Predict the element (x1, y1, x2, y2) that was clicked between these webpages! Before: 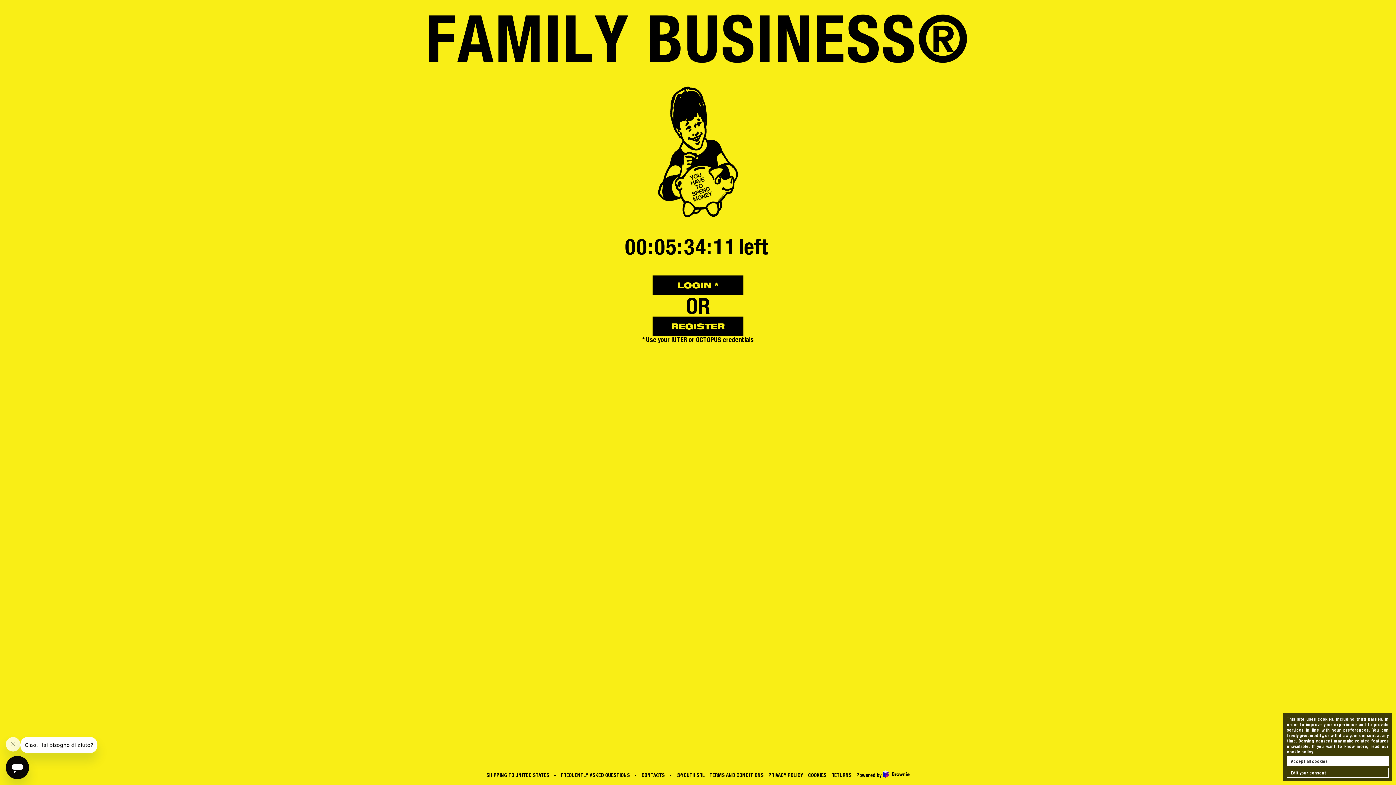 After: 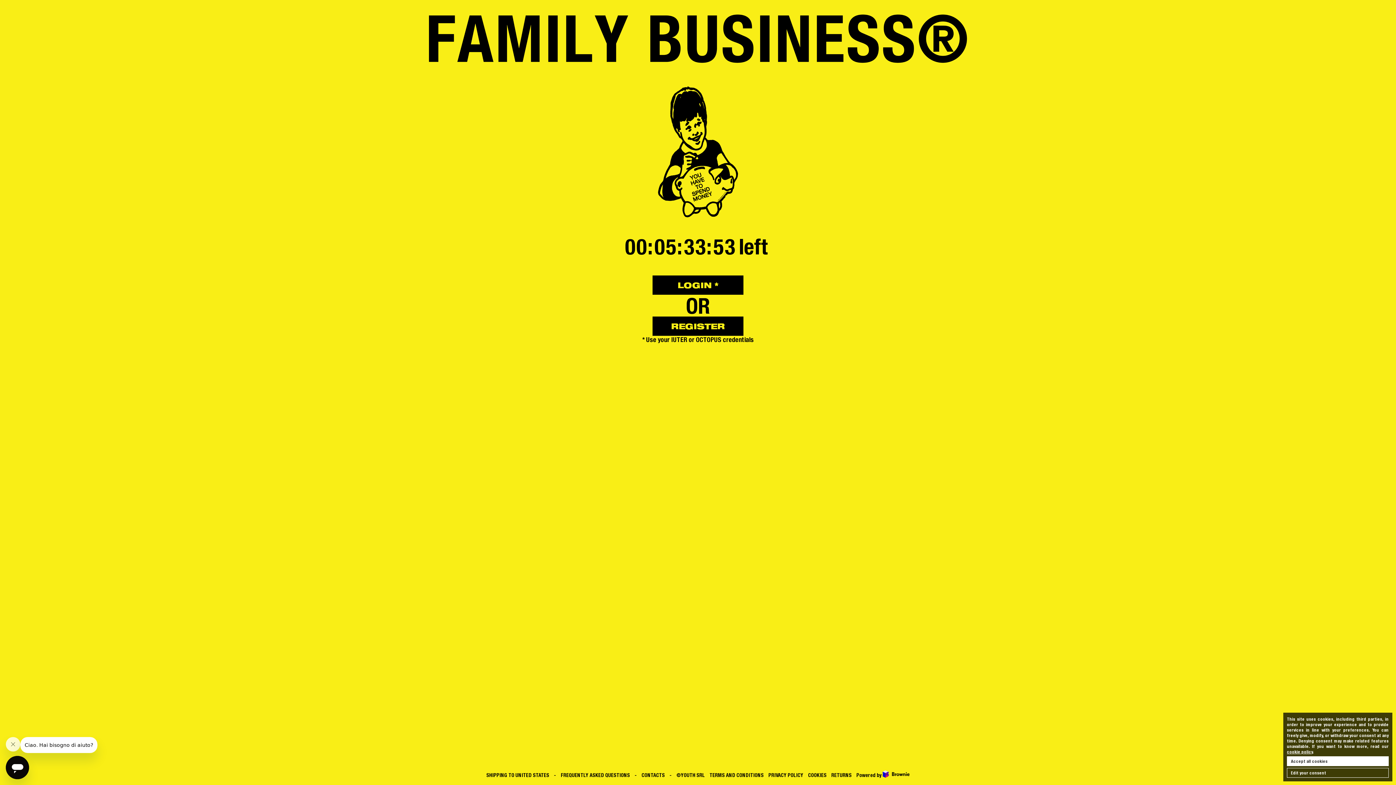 Action: bbox: (676, 772, 705, 778) label: ©YOUTH SRL